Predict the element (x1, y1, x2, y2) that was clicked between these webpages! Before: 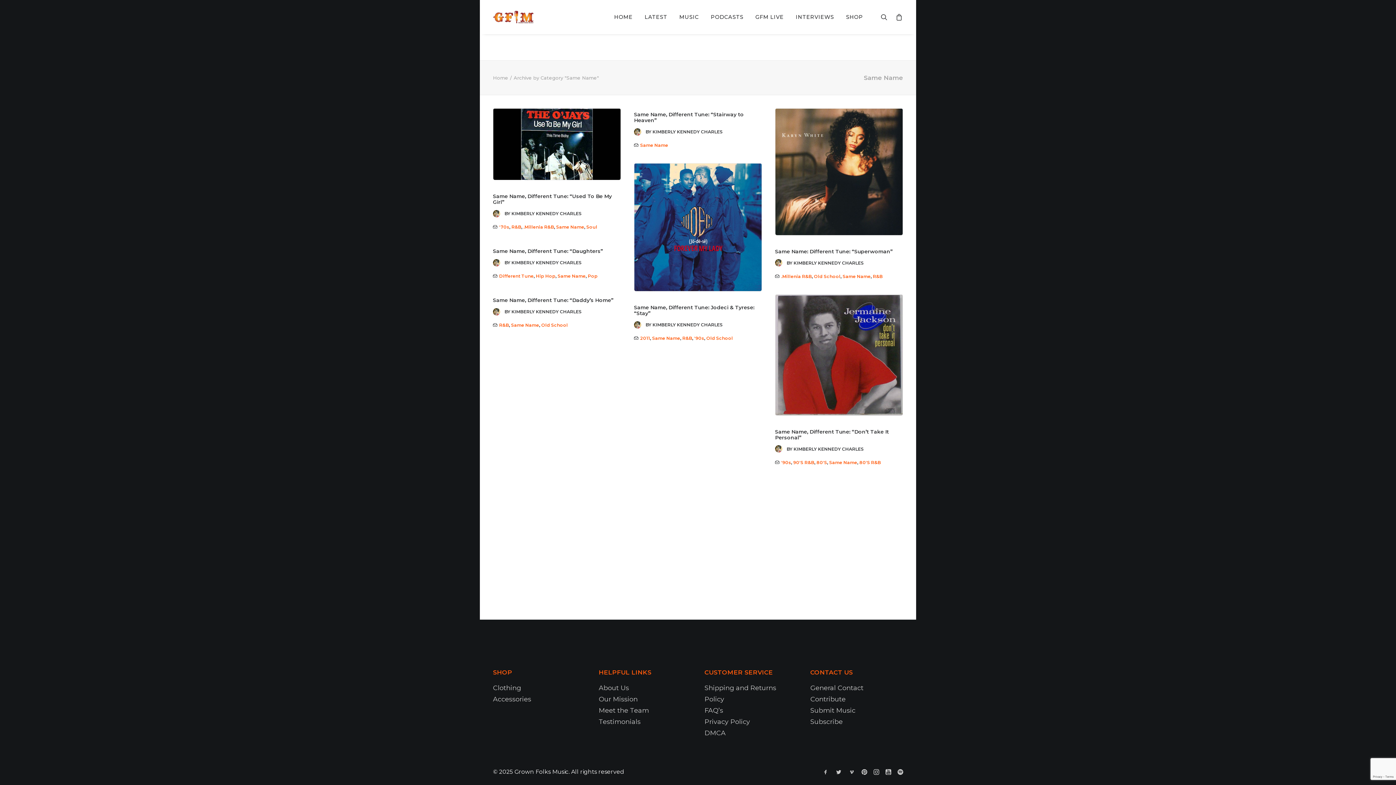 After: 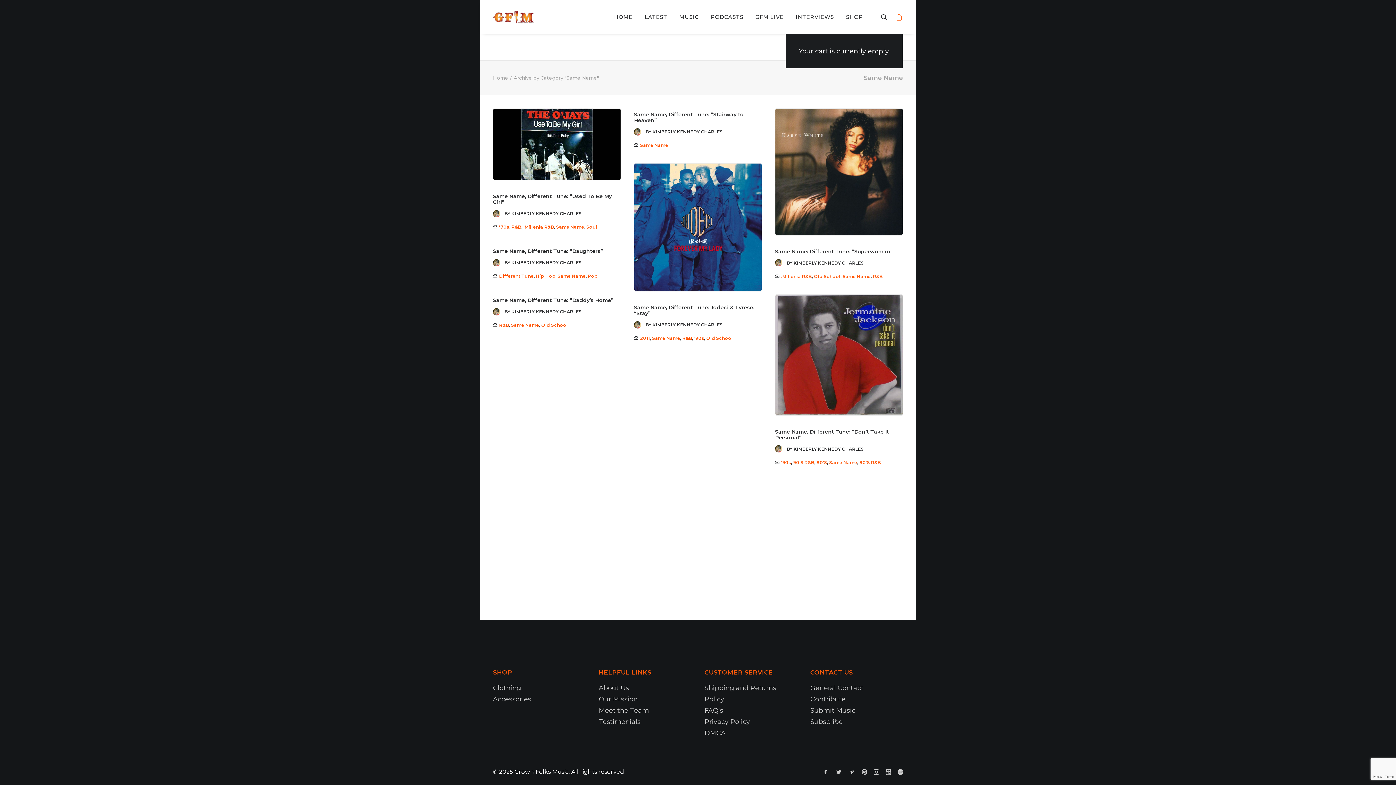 Action: bbox: (892, 0, 903, 34)